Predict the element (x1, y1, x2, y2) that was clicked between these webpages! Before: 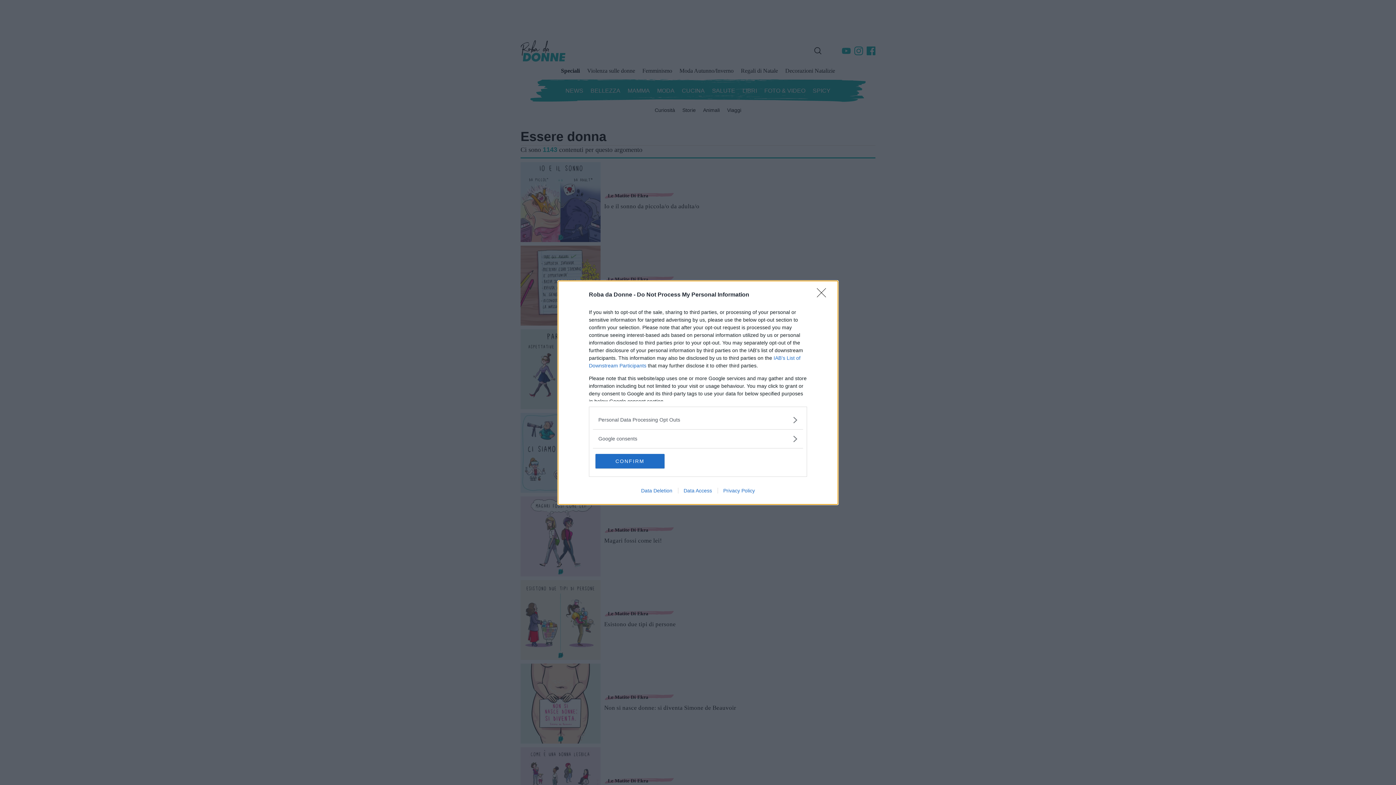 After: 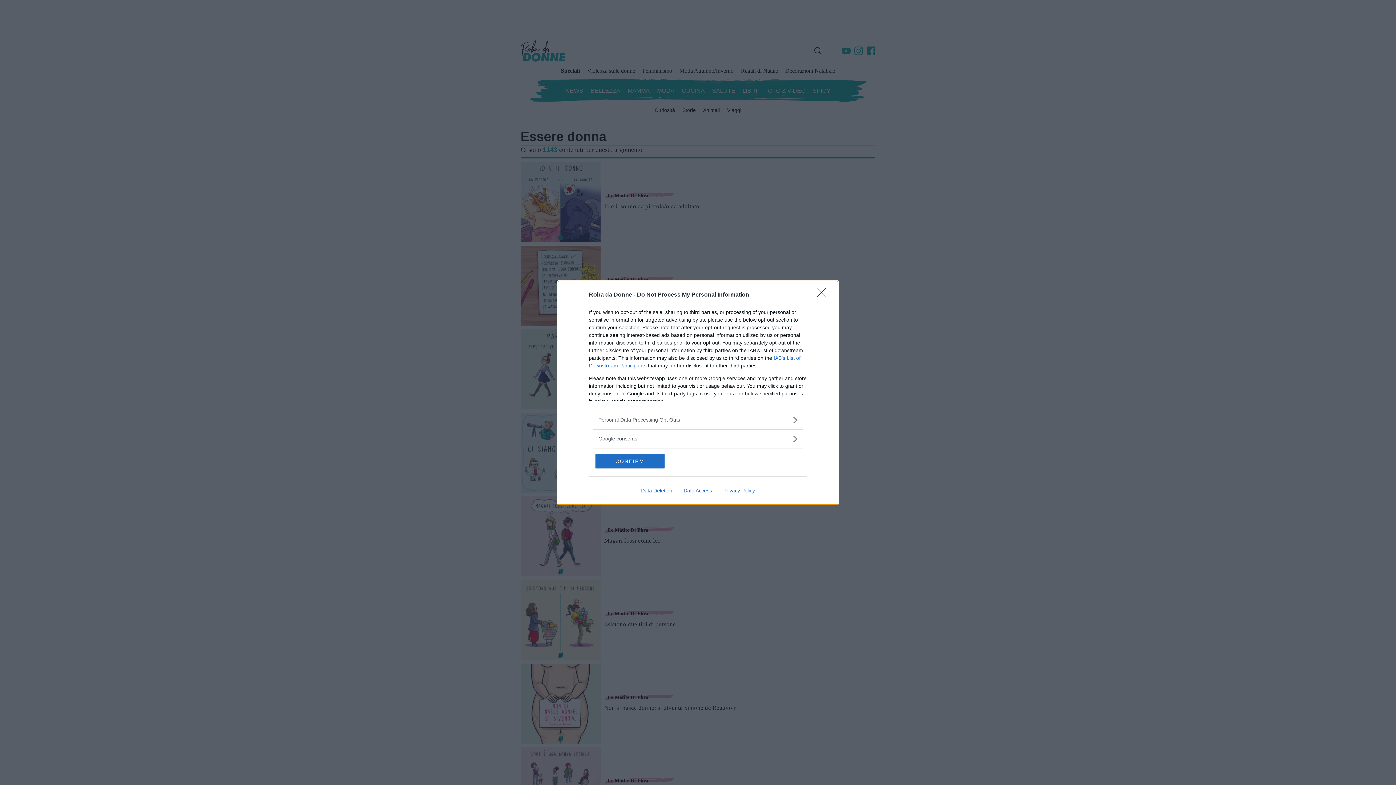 Action: label: Privacy Policy bbox: (717, 487, 760, 493)